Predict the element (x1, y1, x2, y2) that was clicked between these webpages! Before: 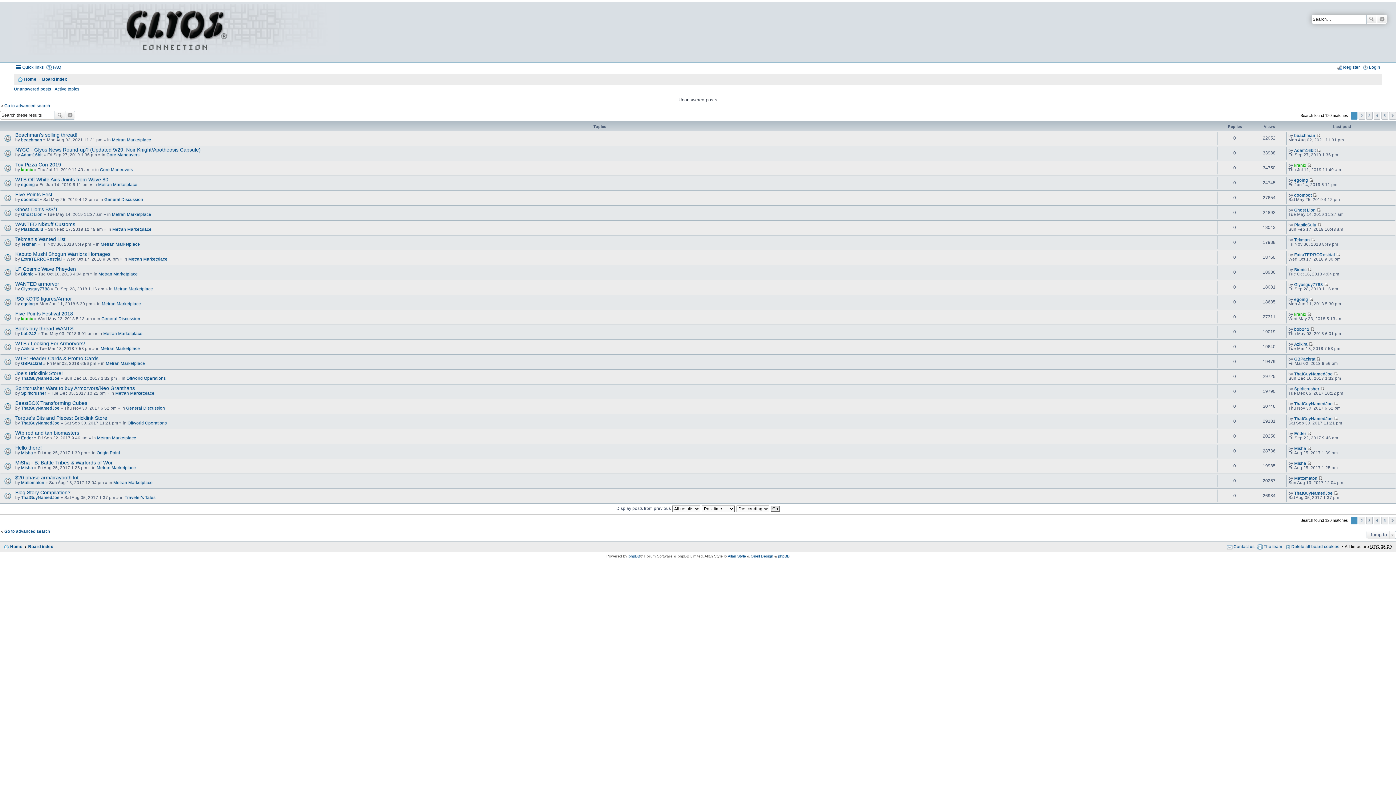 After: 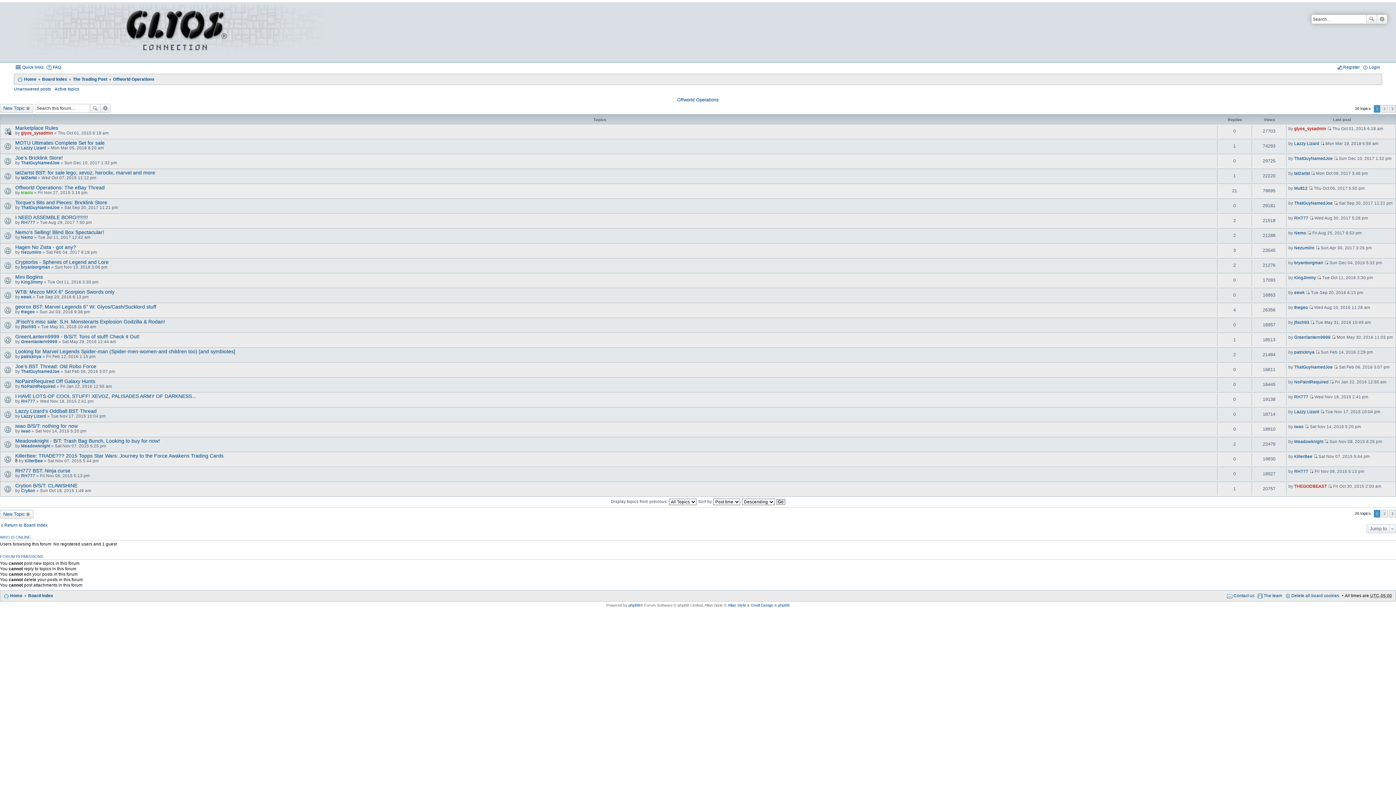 Action: label: Offworld Operations bbox: (127, 421, 166, 425)